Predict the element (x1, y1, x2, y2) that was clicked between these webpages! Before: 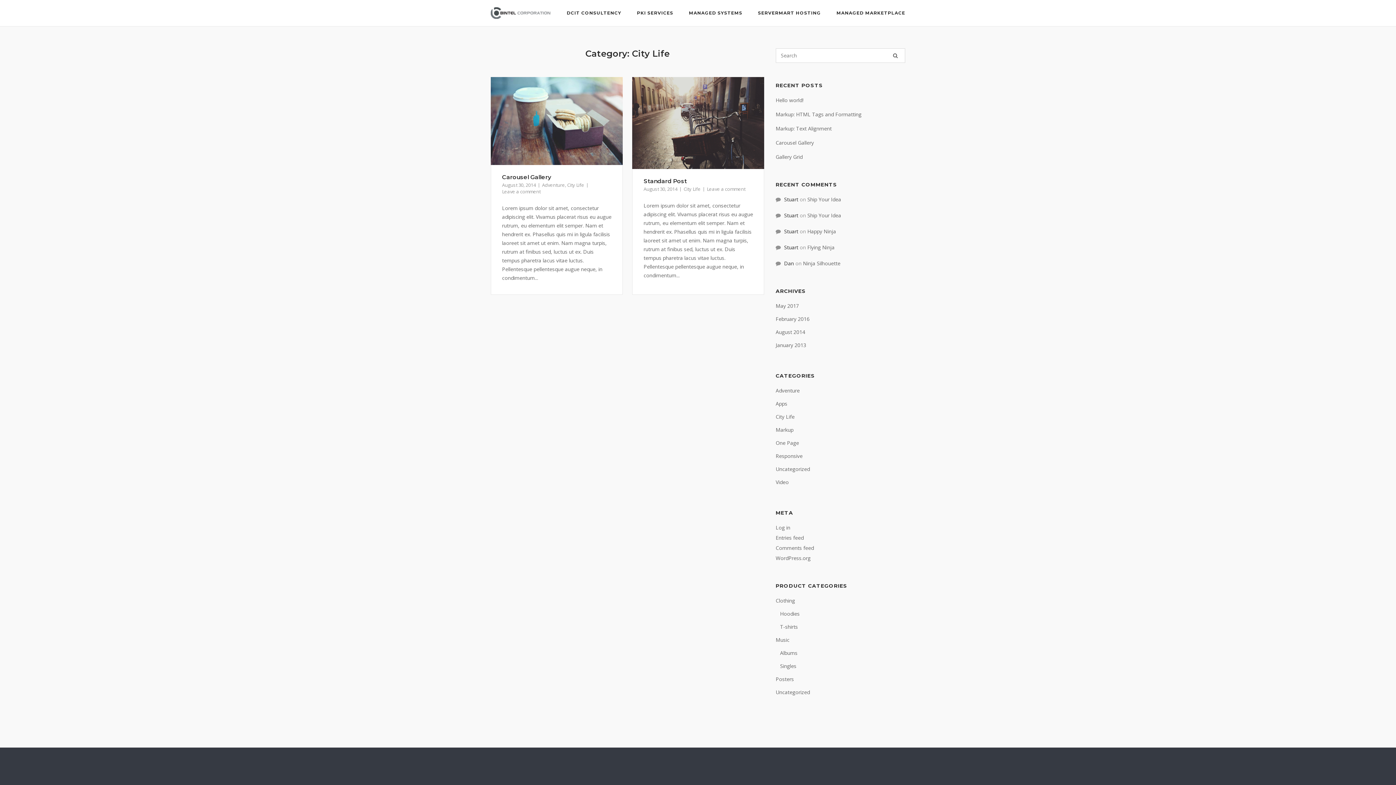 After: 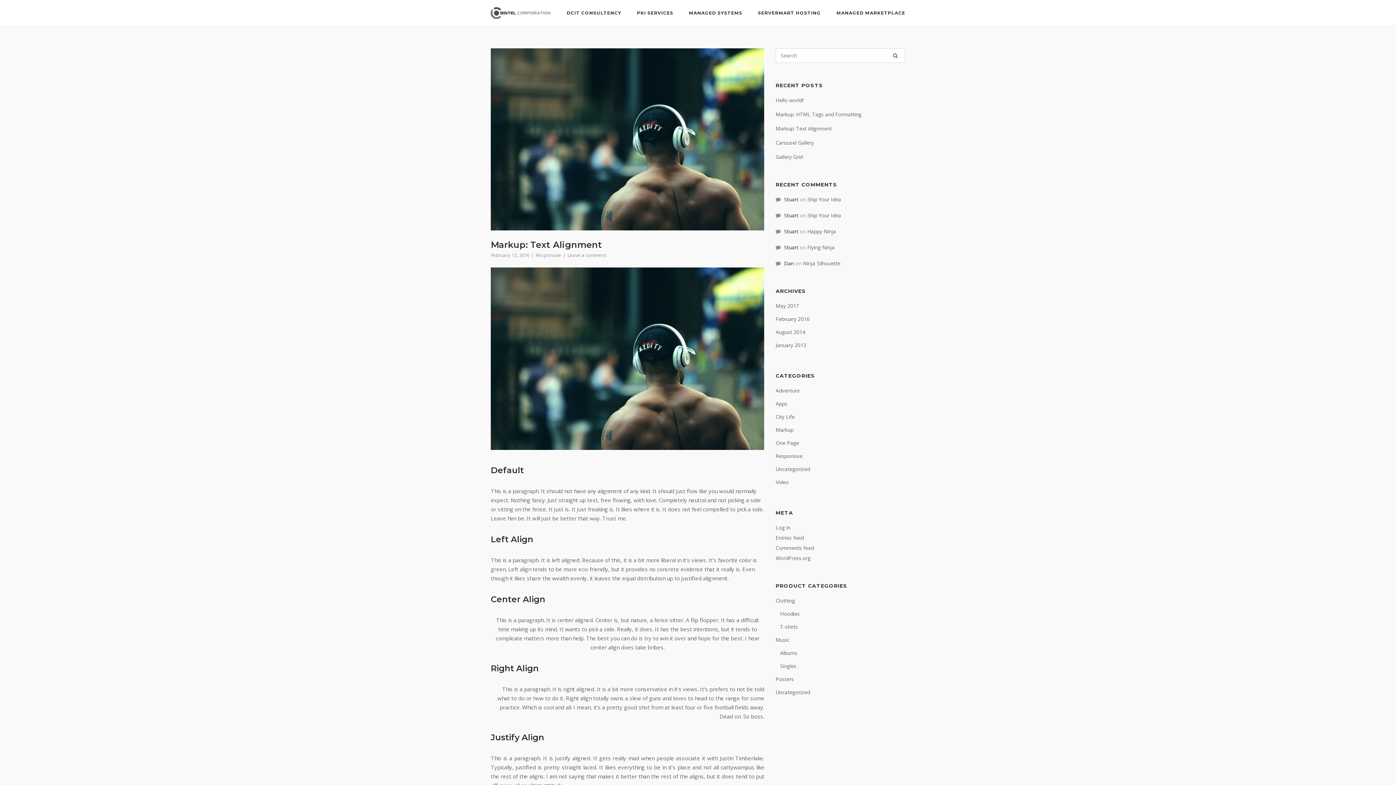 Action: label: Markup: Text Alignment bbox: (775, 125, 831, 132)